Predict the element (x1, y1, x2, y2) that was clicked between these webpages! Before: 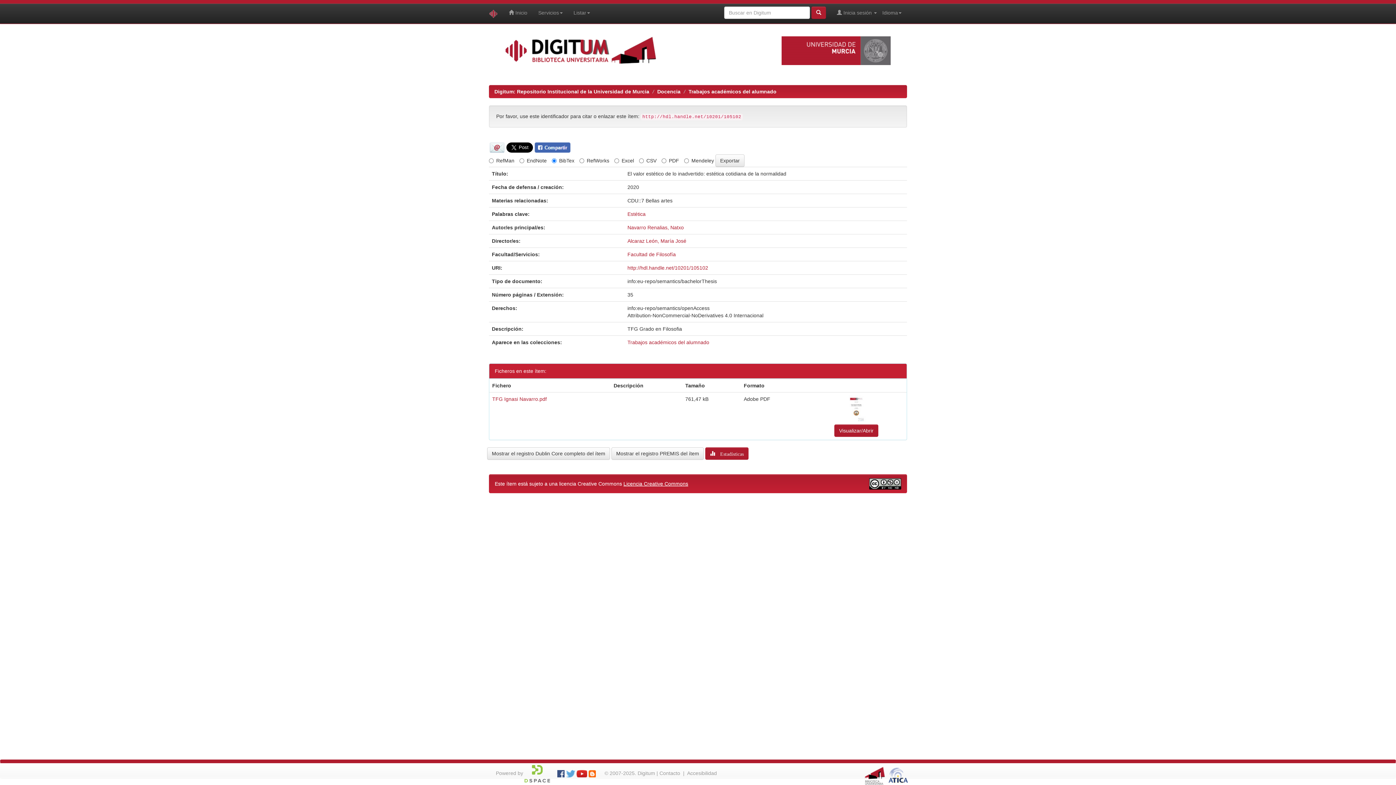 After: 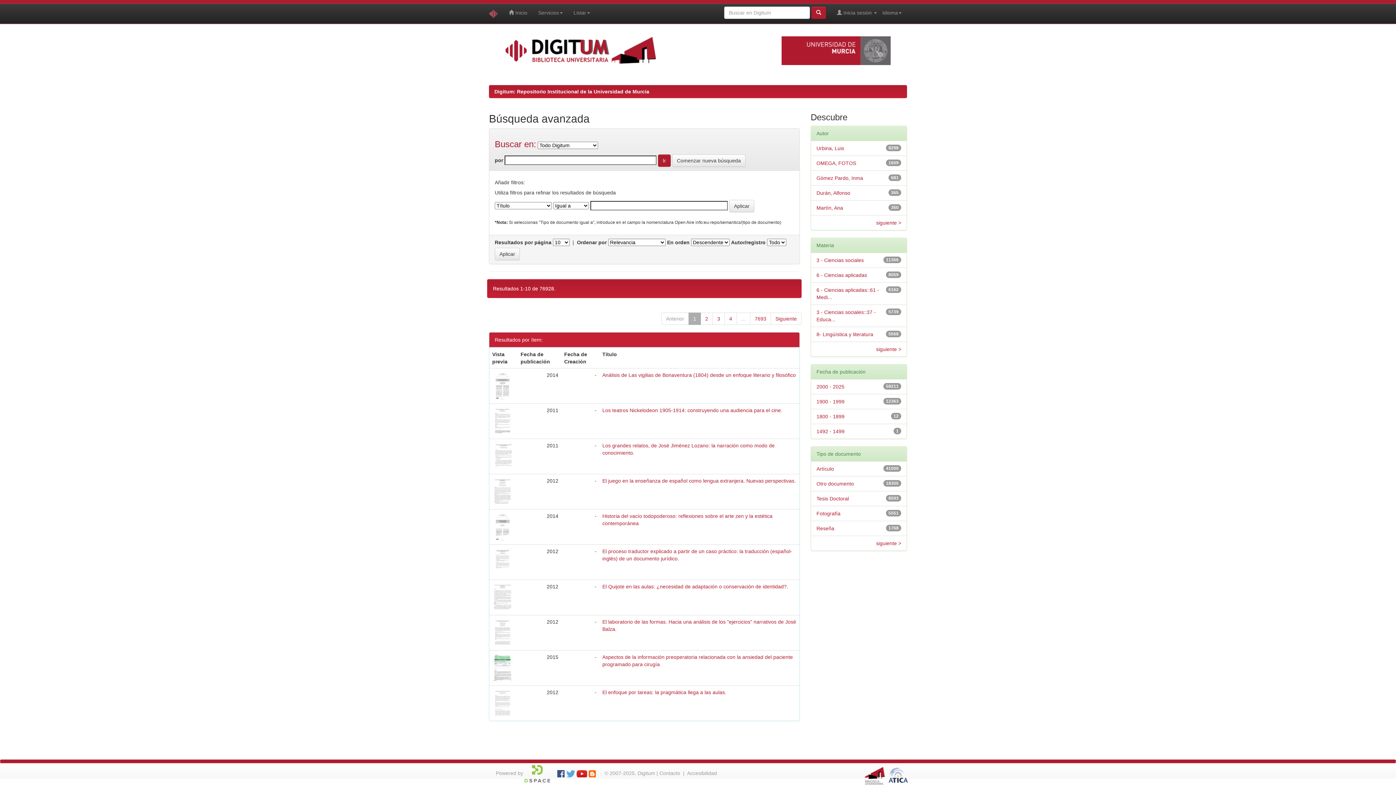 Action: bbox: (811, 6, 826, 18)